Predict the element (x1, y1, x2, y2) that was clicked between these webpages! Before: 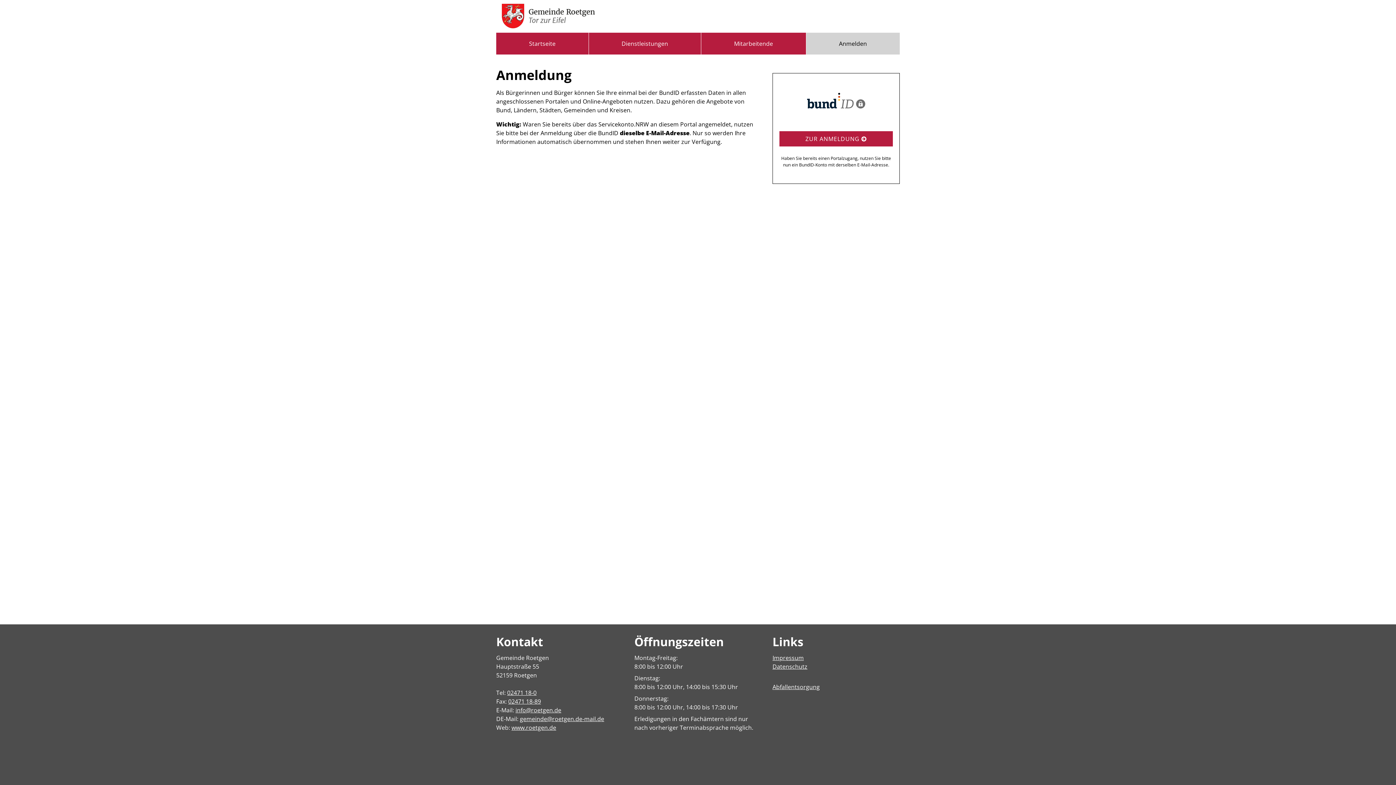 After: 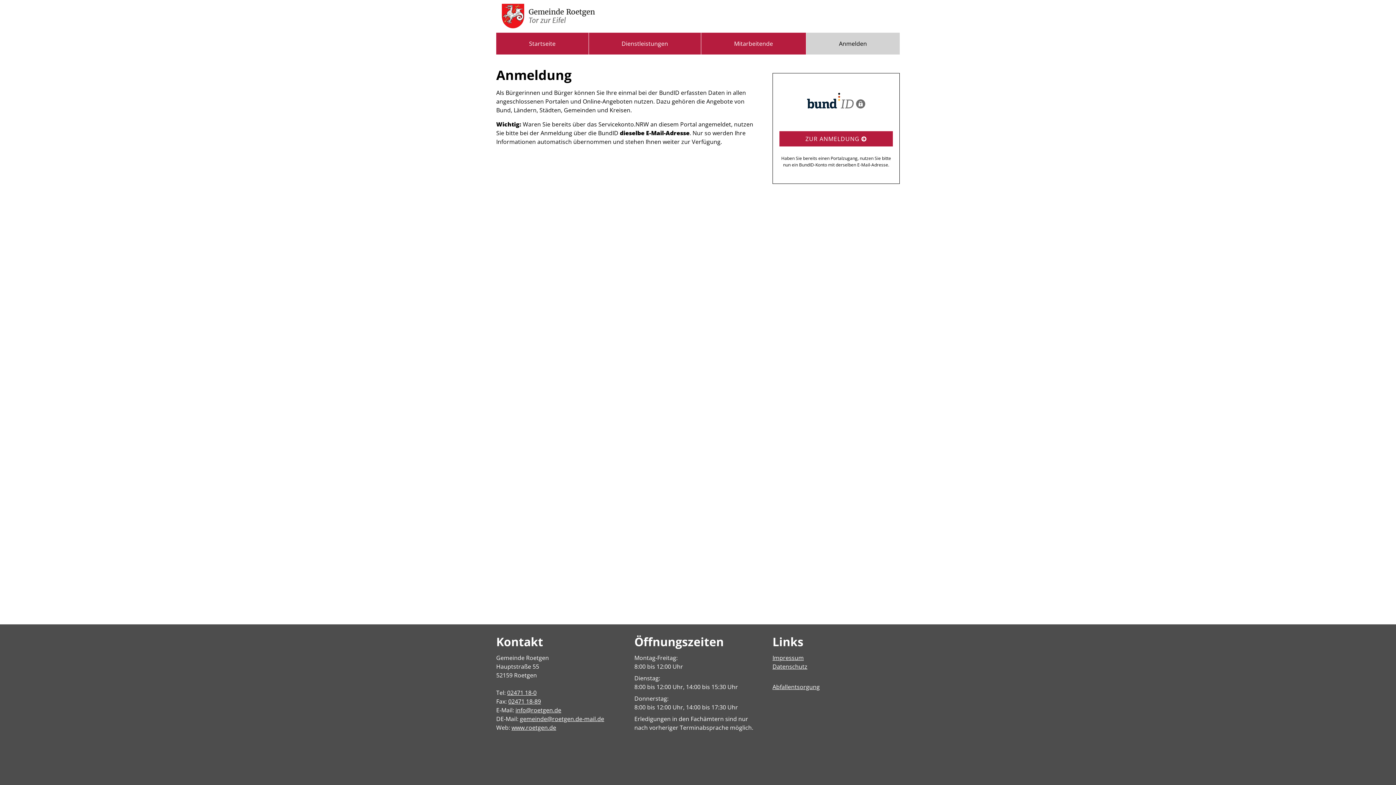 Action: label: Anmelden bbox: (806, 32, 900, 54)